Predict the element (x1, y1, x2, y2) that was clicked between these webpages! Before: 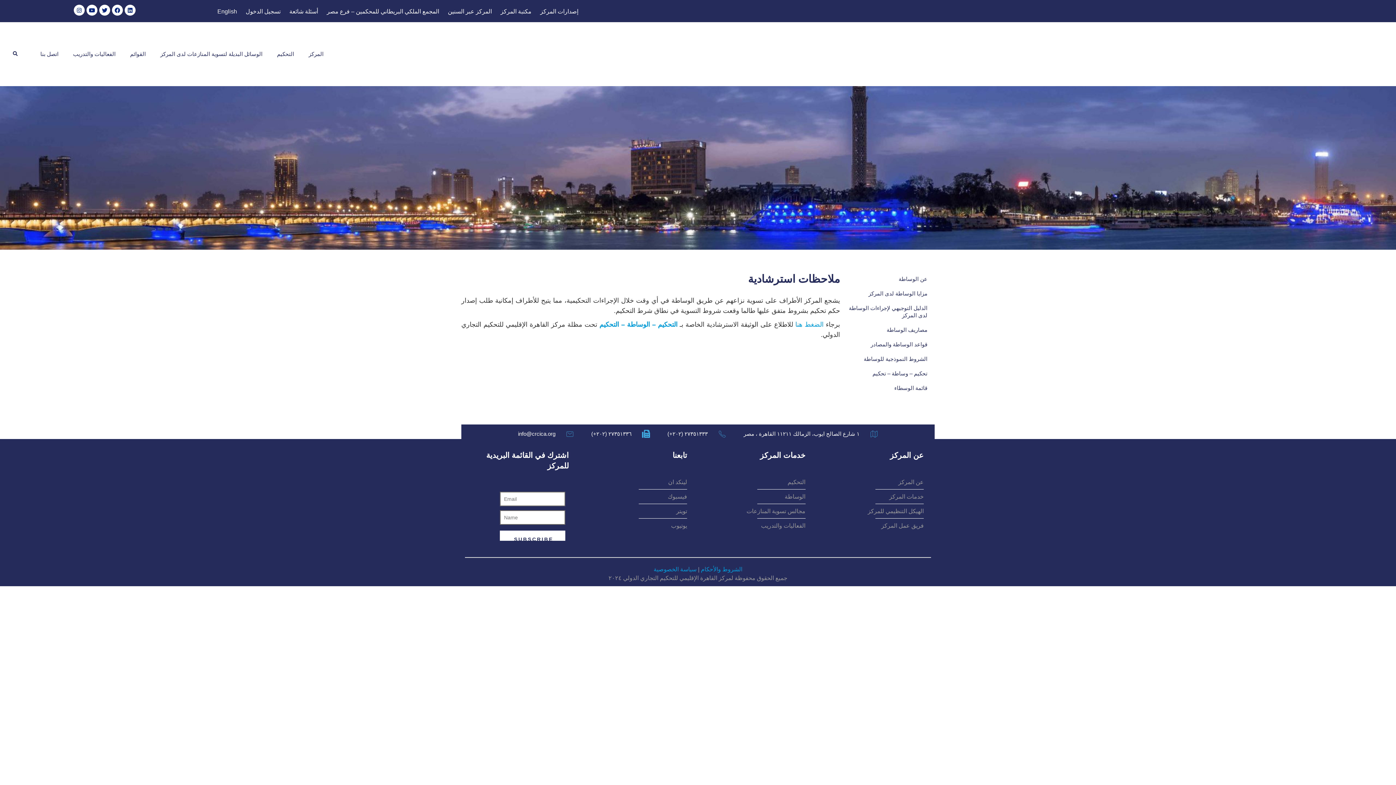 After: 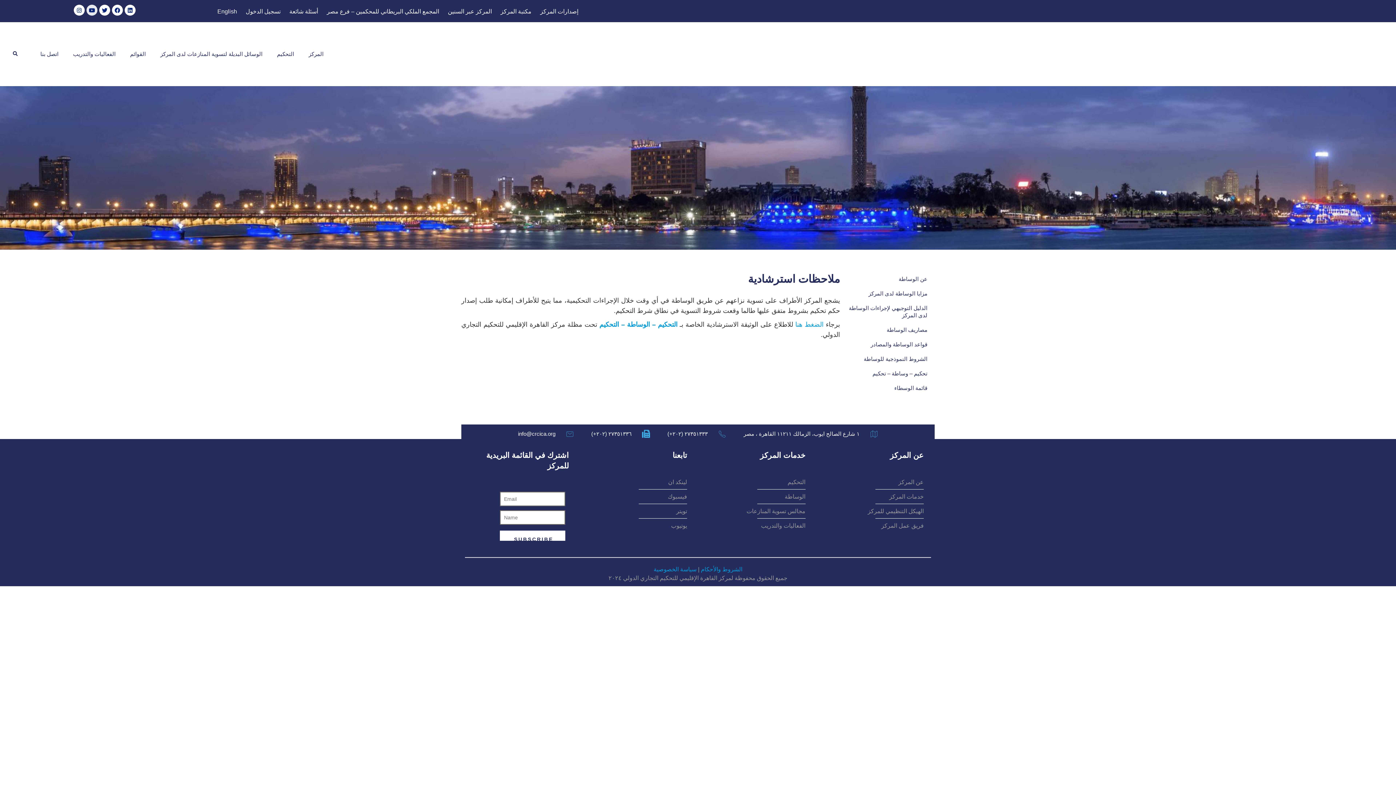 Action: bbox: (86, 4, 97, 15) label: Youtube